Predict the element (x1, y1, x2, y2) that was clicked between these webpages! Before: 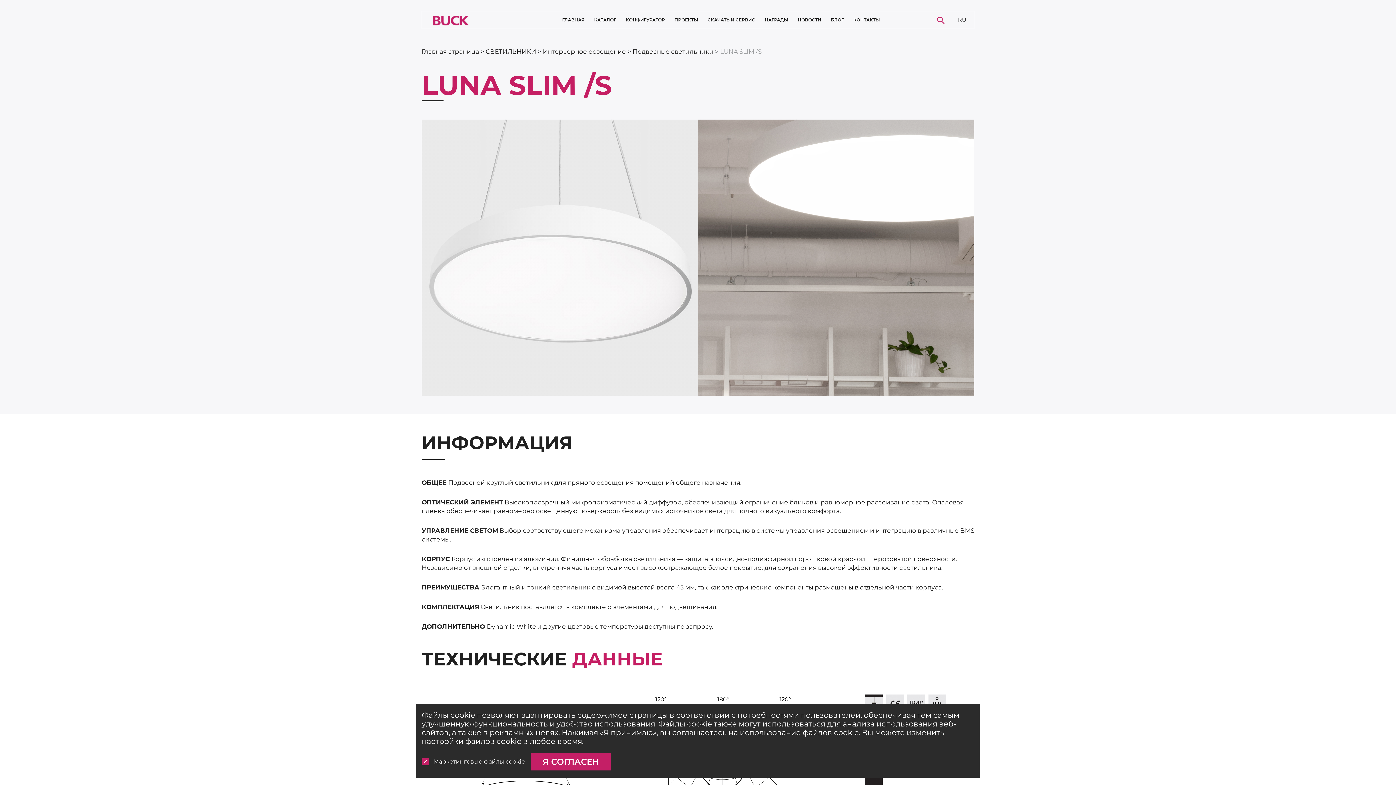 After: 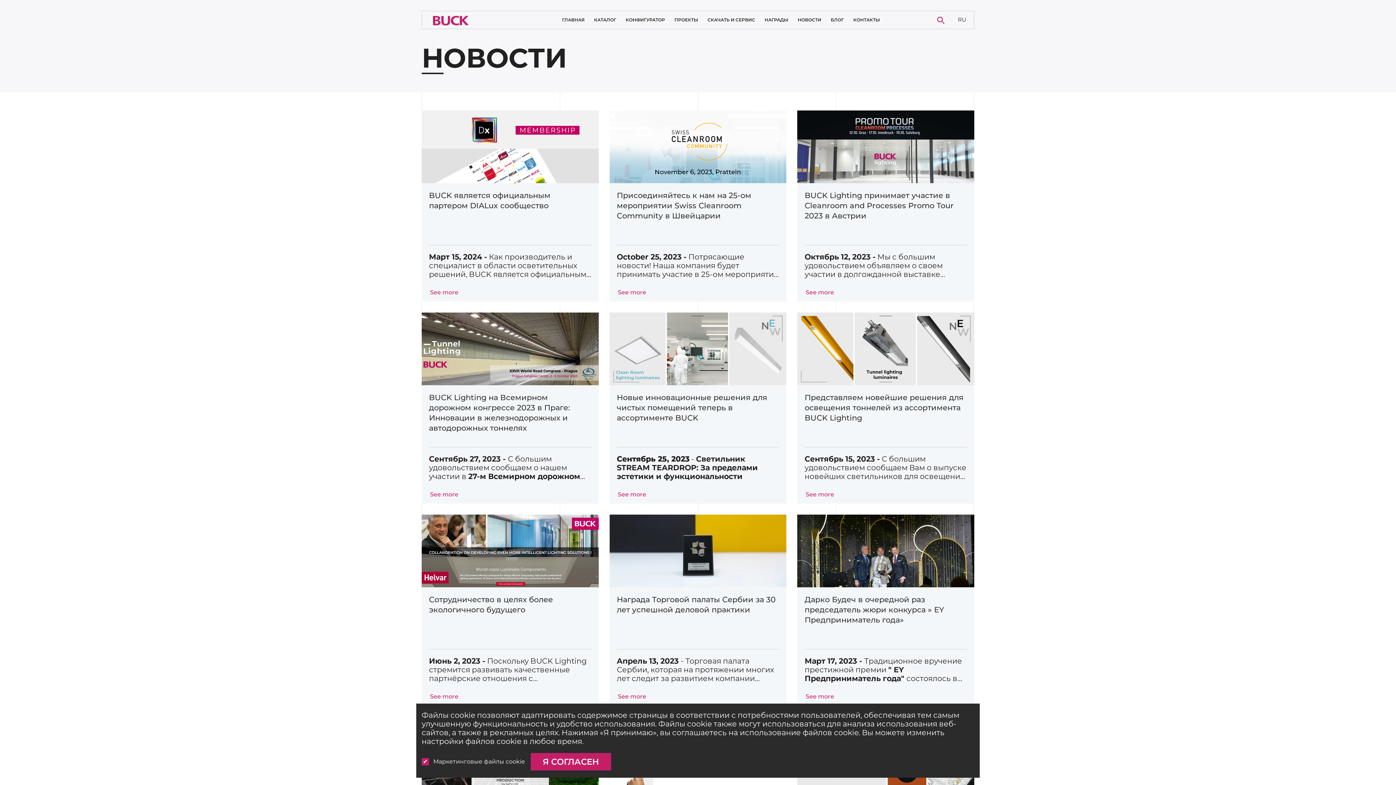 Action: label: НОВОСТИ bbox: (797, 17, 821, 22)